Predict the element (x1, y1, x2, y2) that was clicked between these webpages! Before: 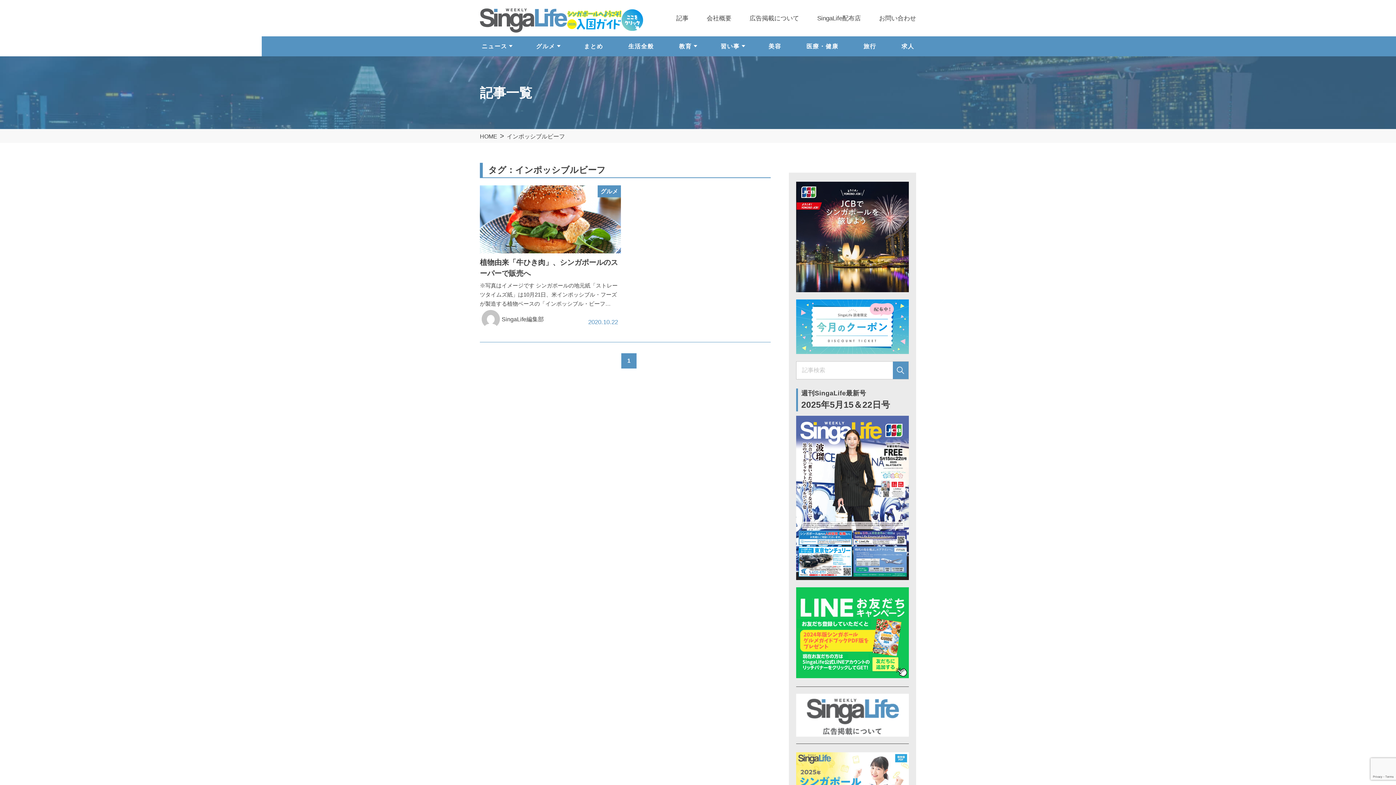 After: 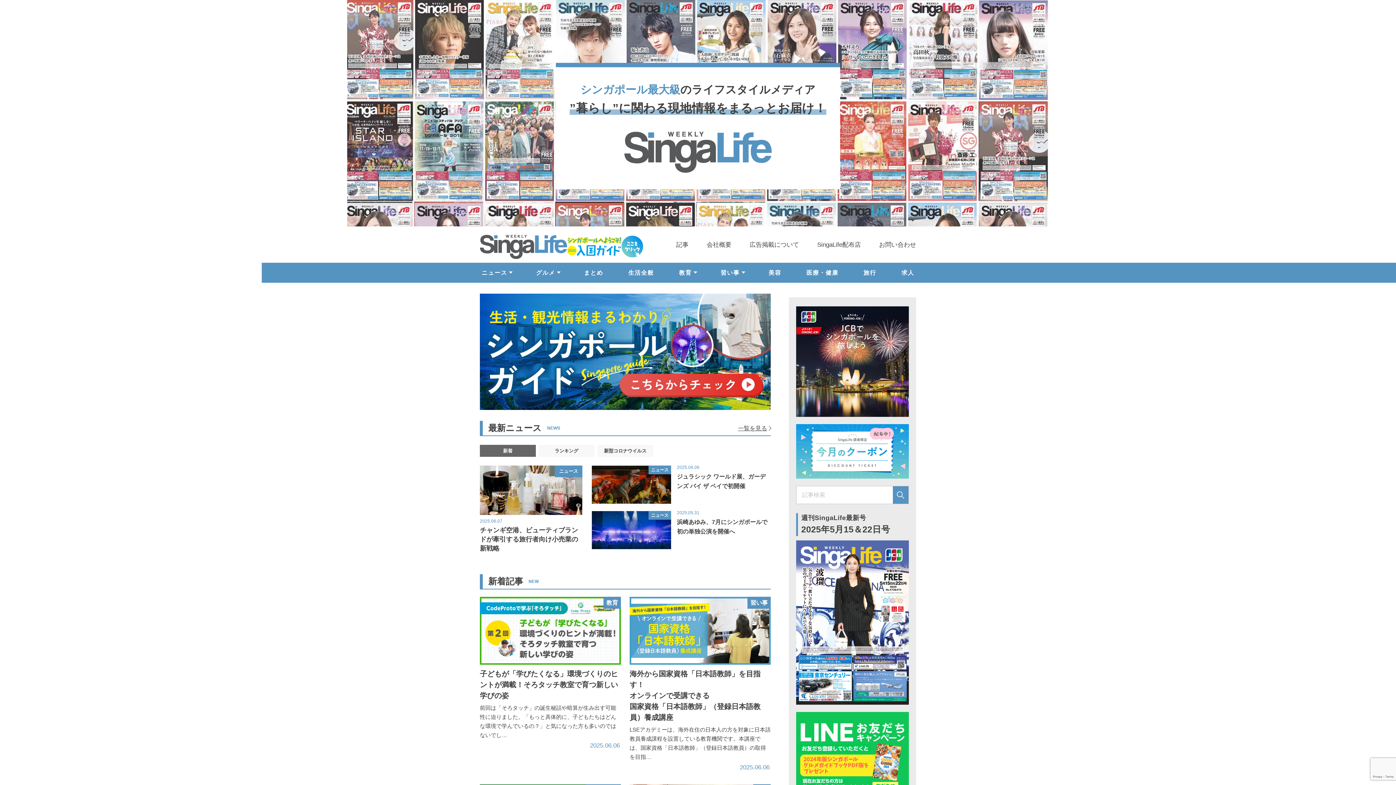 Action: label: HOME bbox: (480, 133, 497, 139)